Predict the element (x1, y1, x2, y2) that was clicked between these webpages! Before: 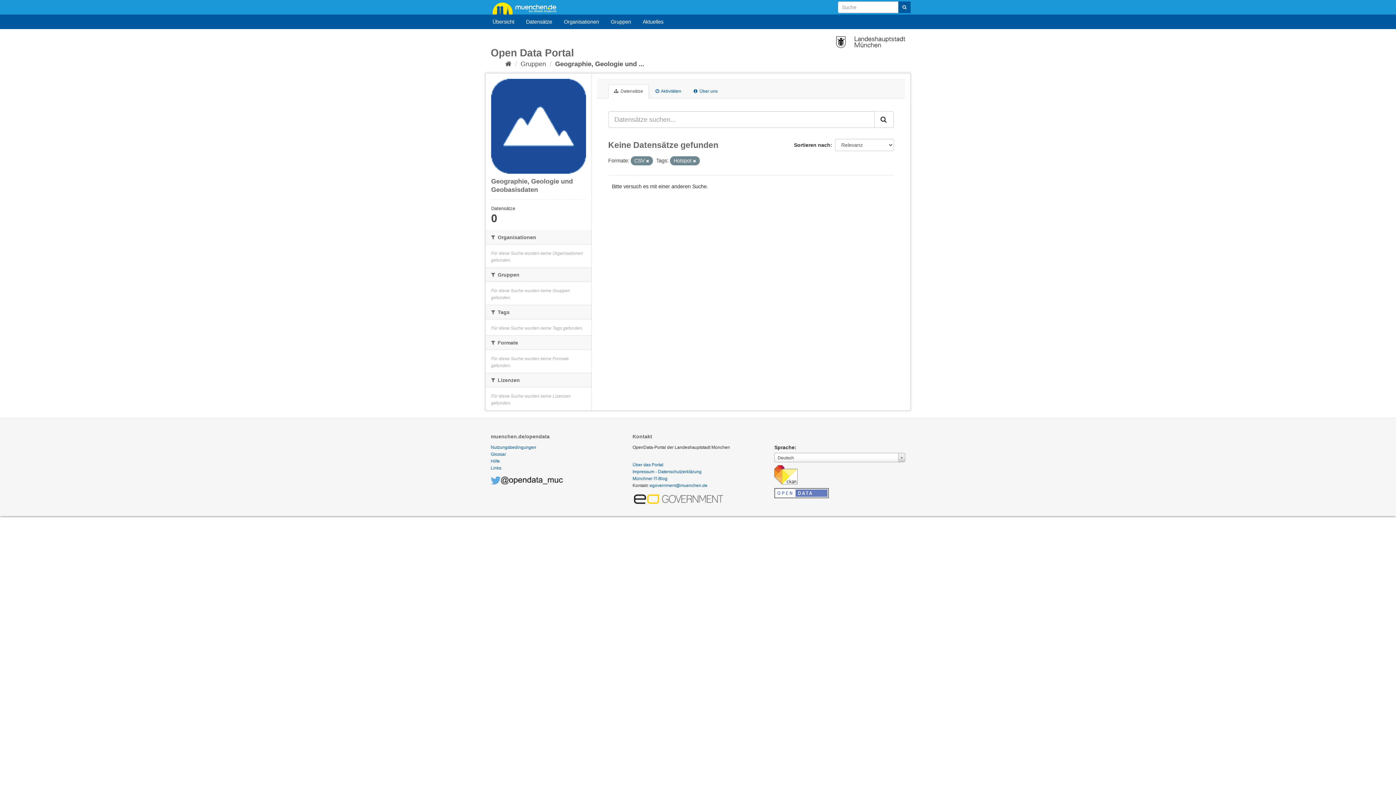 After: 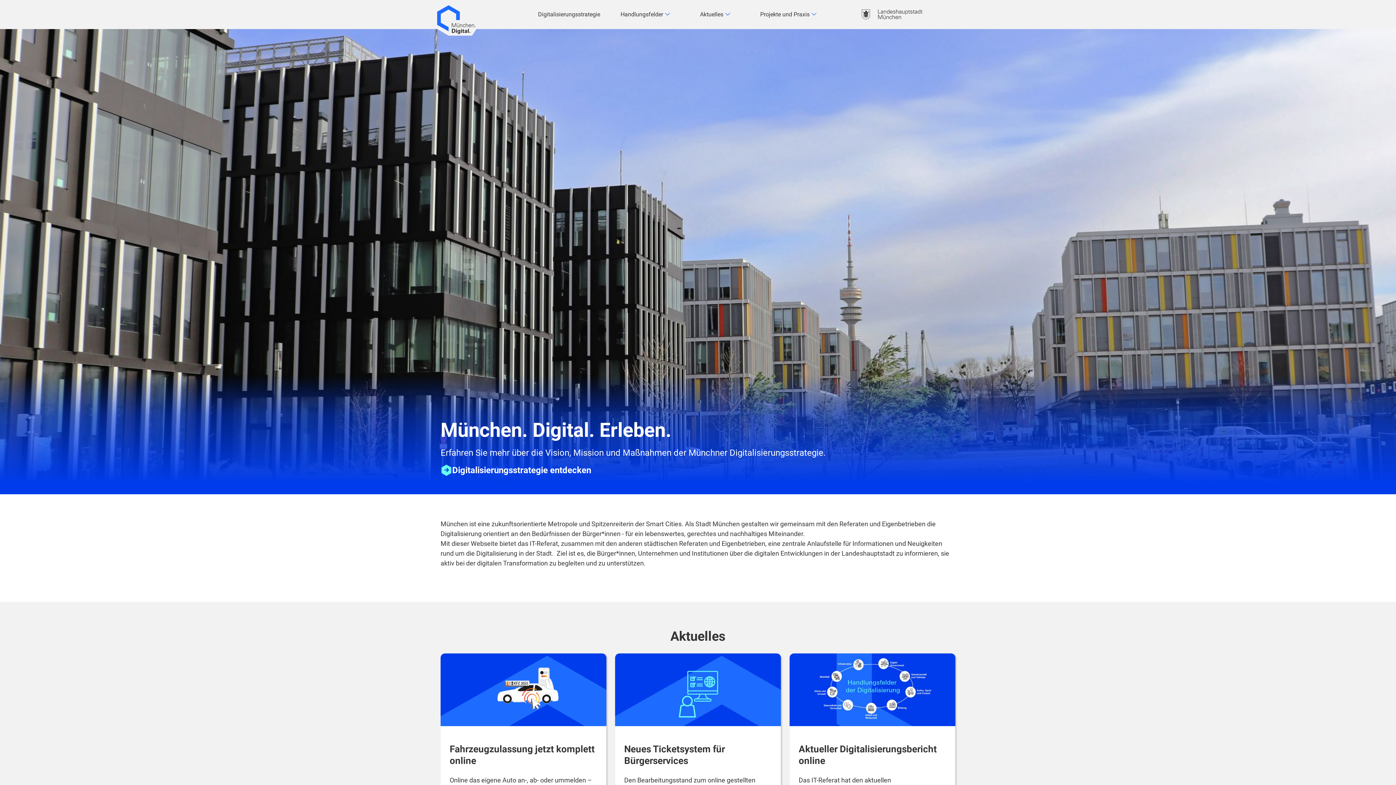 Action: label: Münchner IT-Blog bbox: (632, 476, 667, 481)